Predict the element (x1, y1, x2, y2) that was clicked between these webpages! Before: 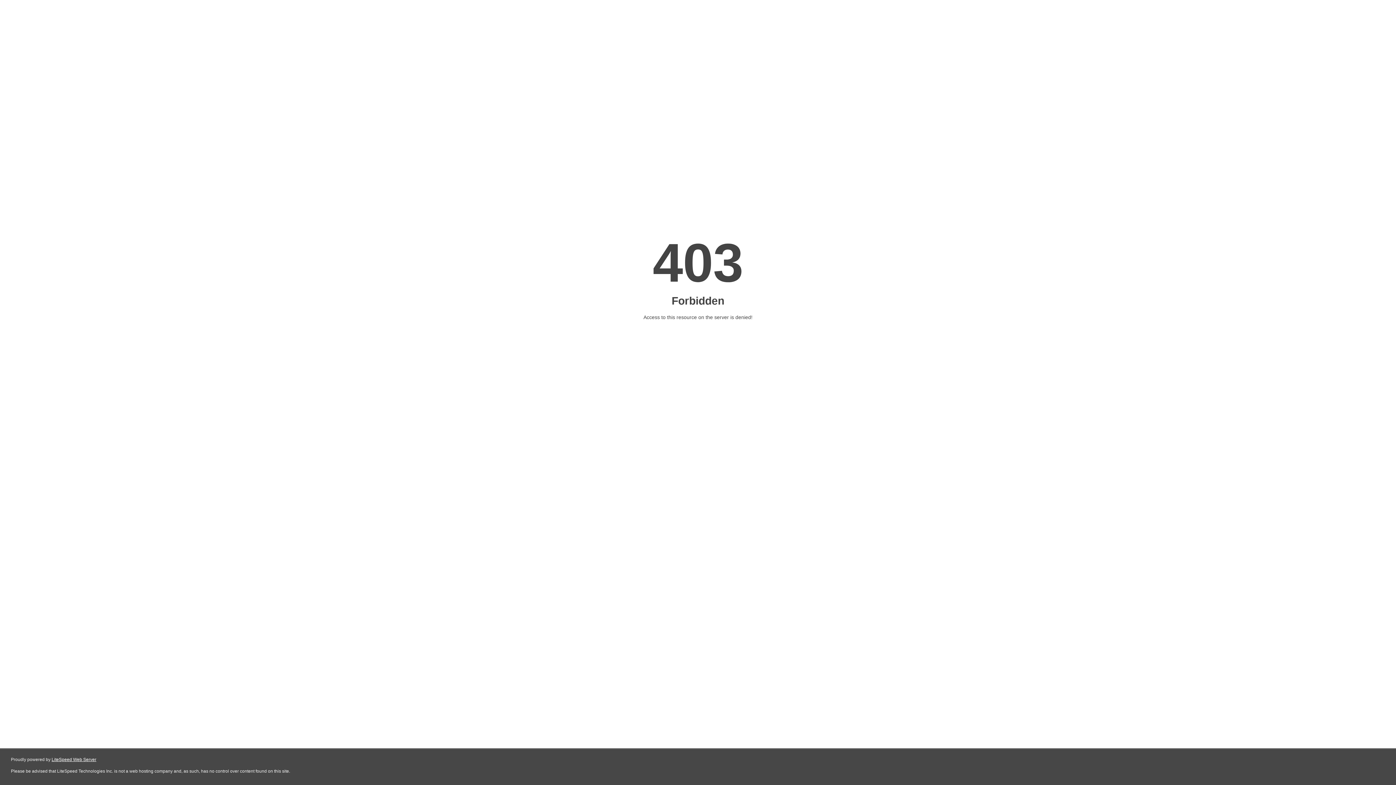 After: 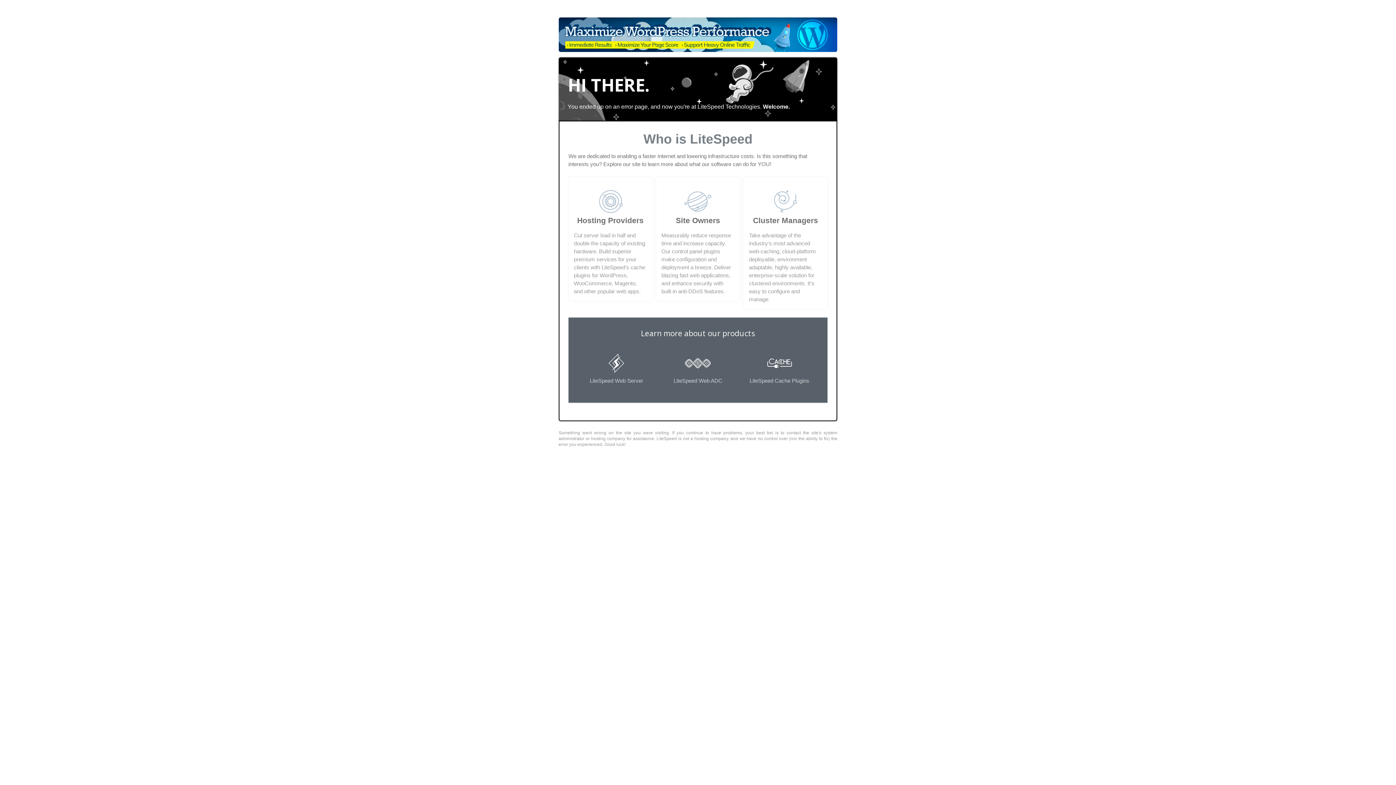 Action: label: LiteSpeed Web Server bbox: (51, 757, 96, 762)